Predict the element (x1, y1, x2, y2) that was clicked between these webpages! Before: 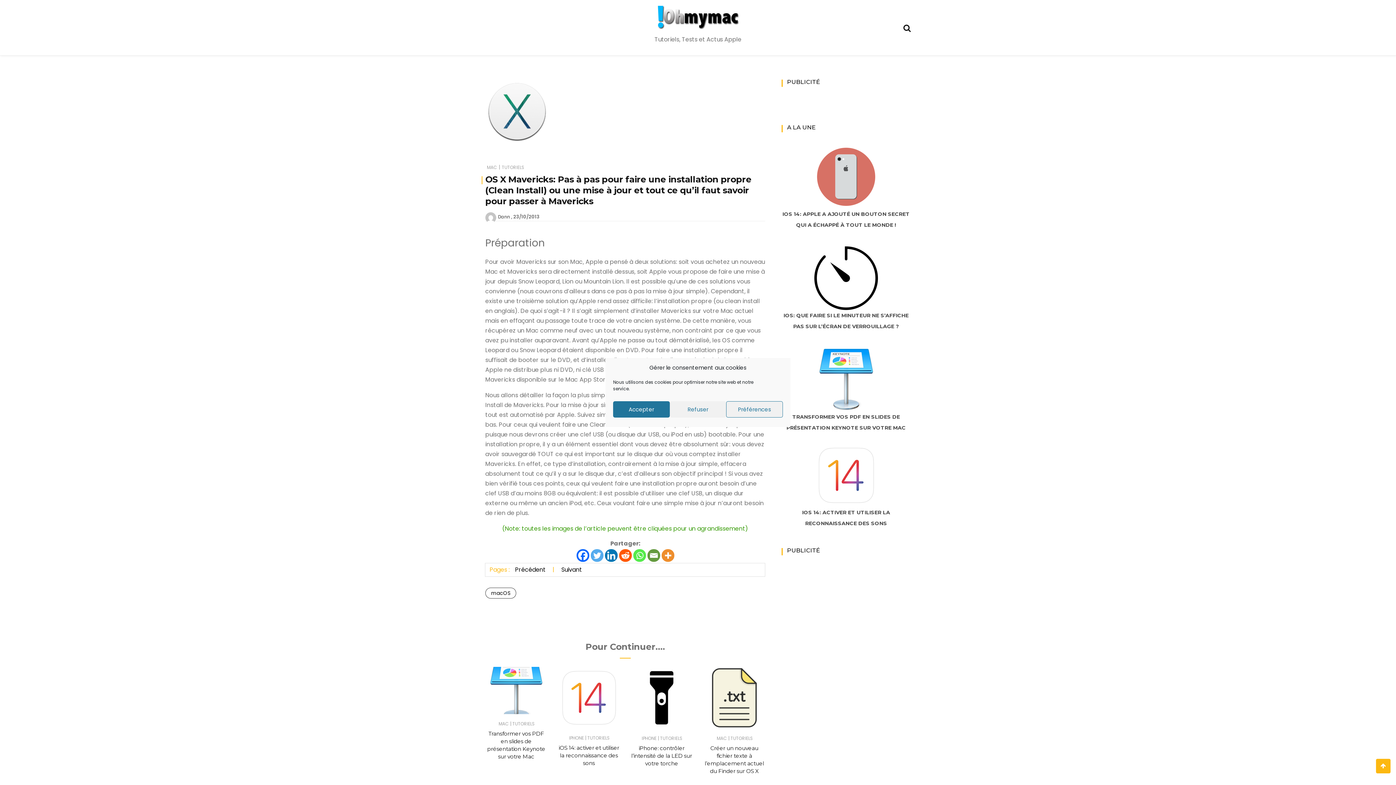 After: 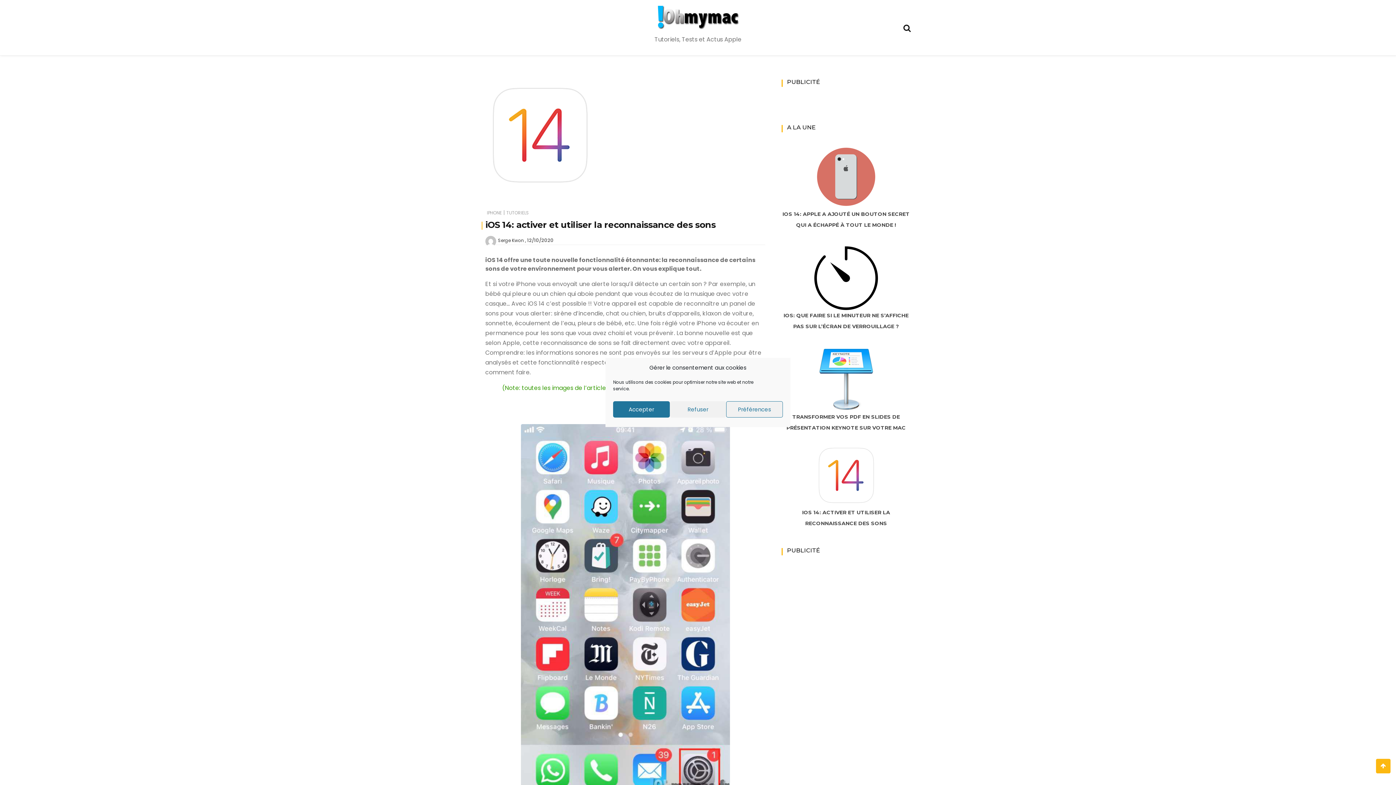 Action: bbox: (558, 667, 620, 728)